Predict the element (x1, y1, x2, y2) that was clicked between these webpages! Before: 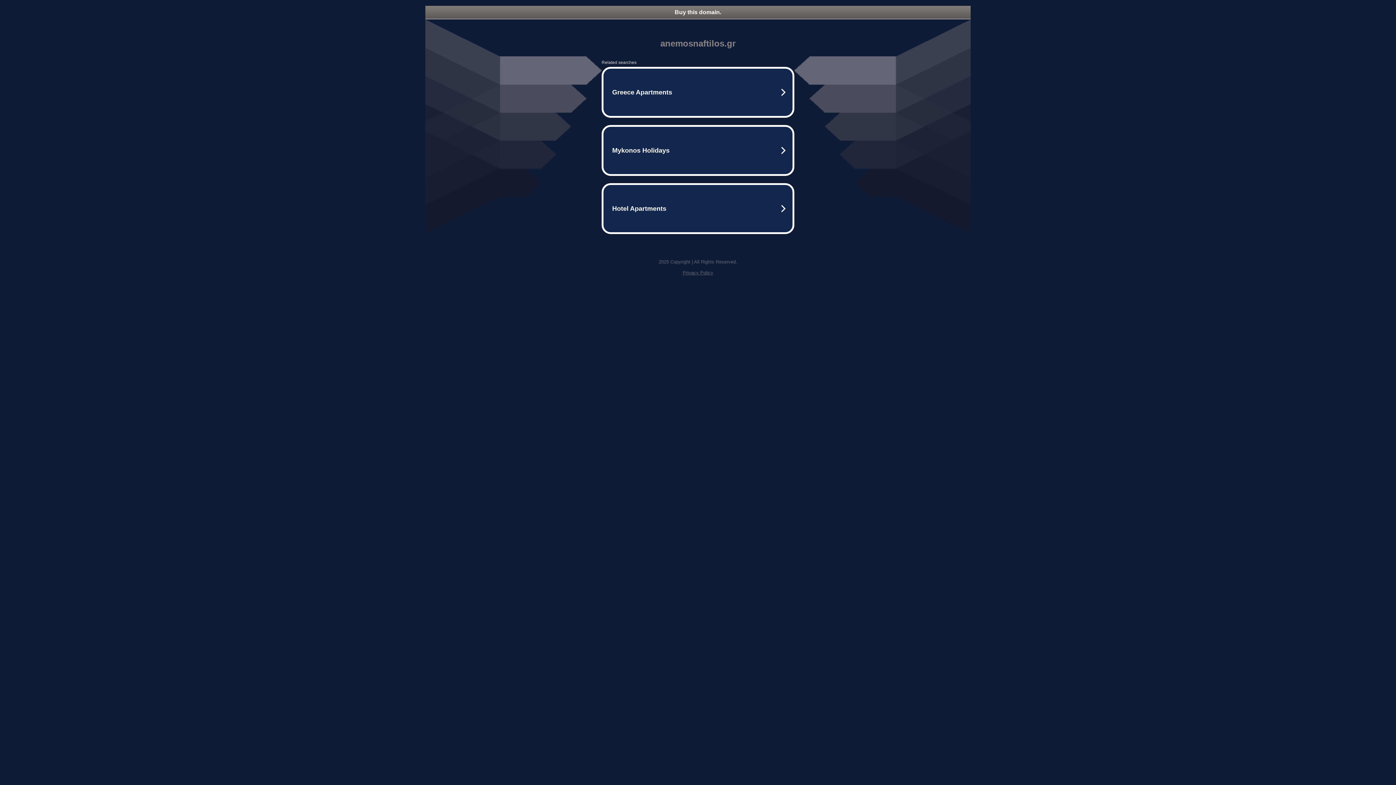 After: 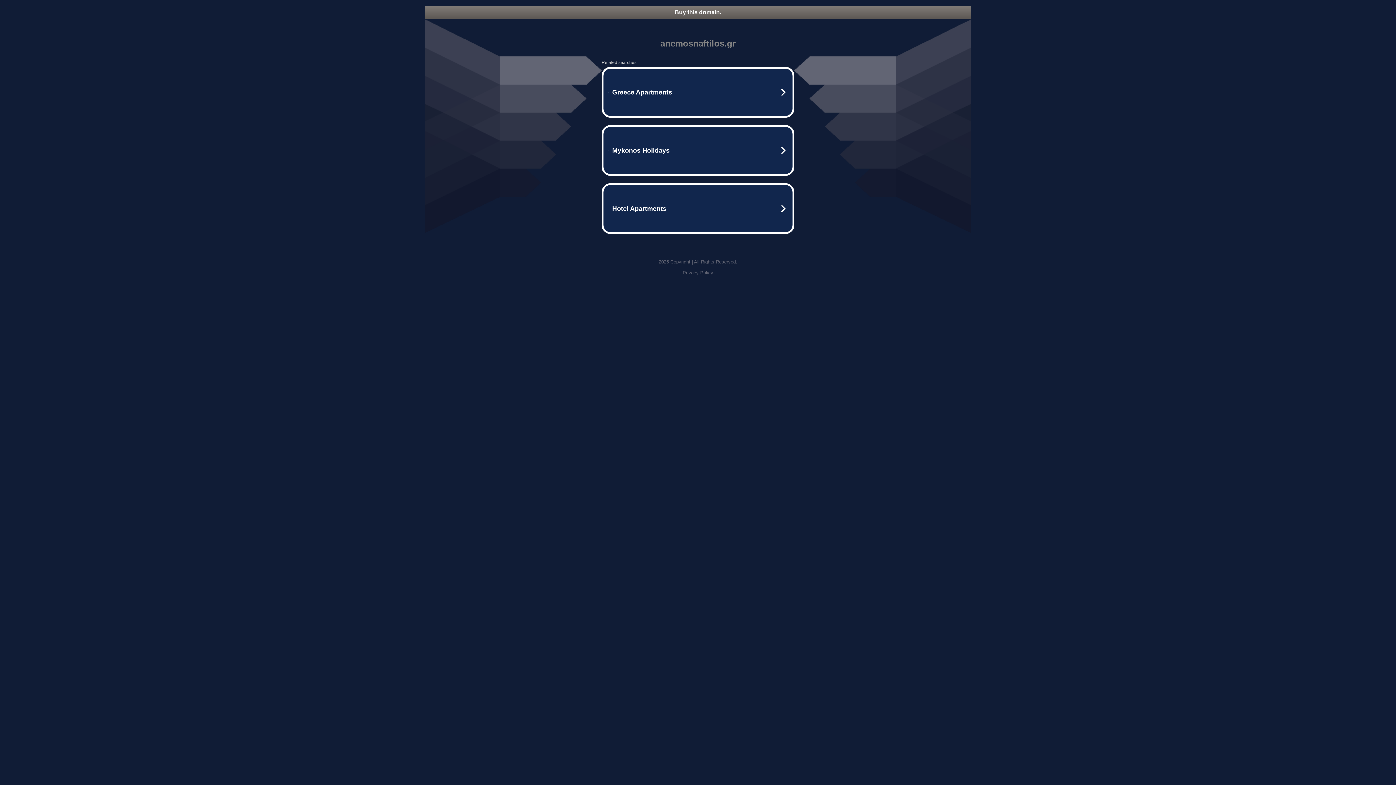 Action: bbox: (425, 5, 970, 18) label: Buy this domain.